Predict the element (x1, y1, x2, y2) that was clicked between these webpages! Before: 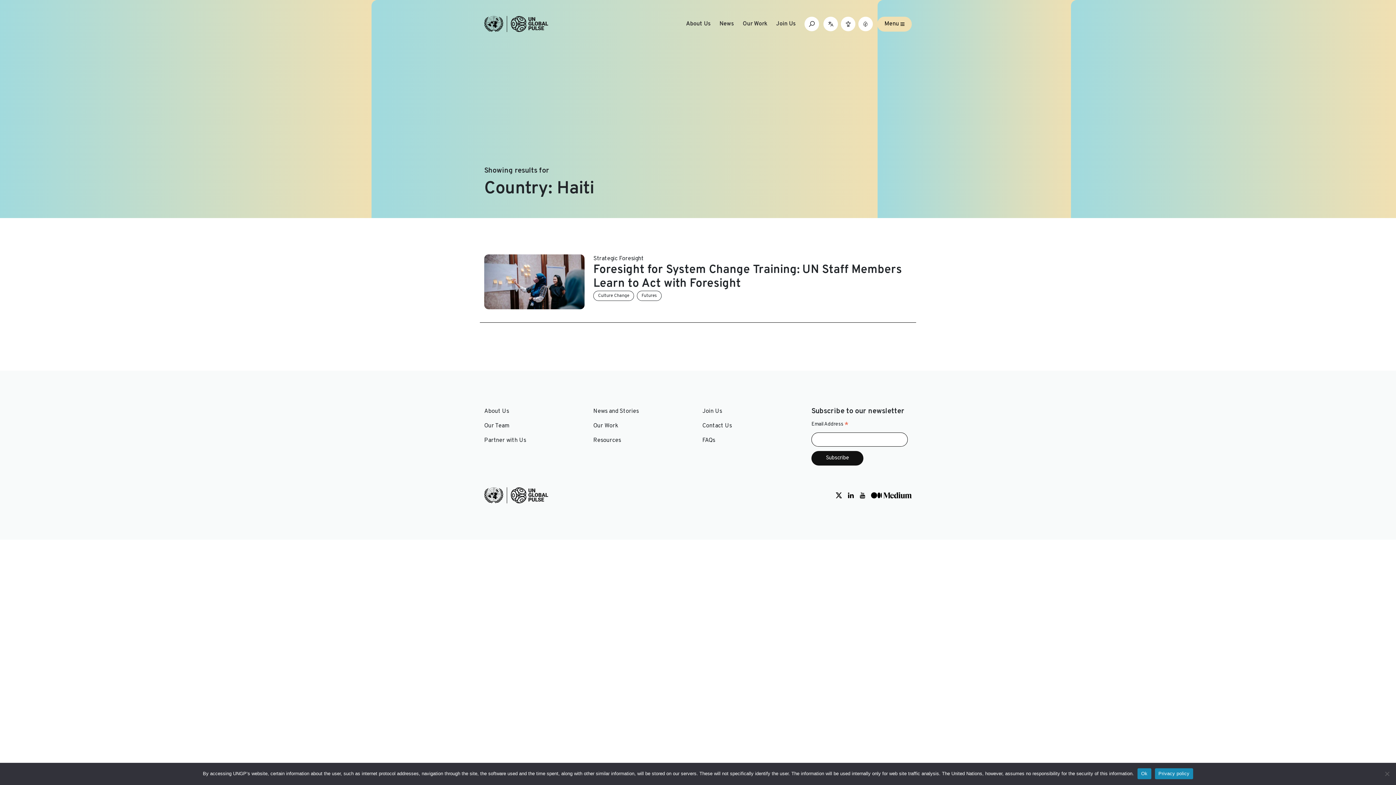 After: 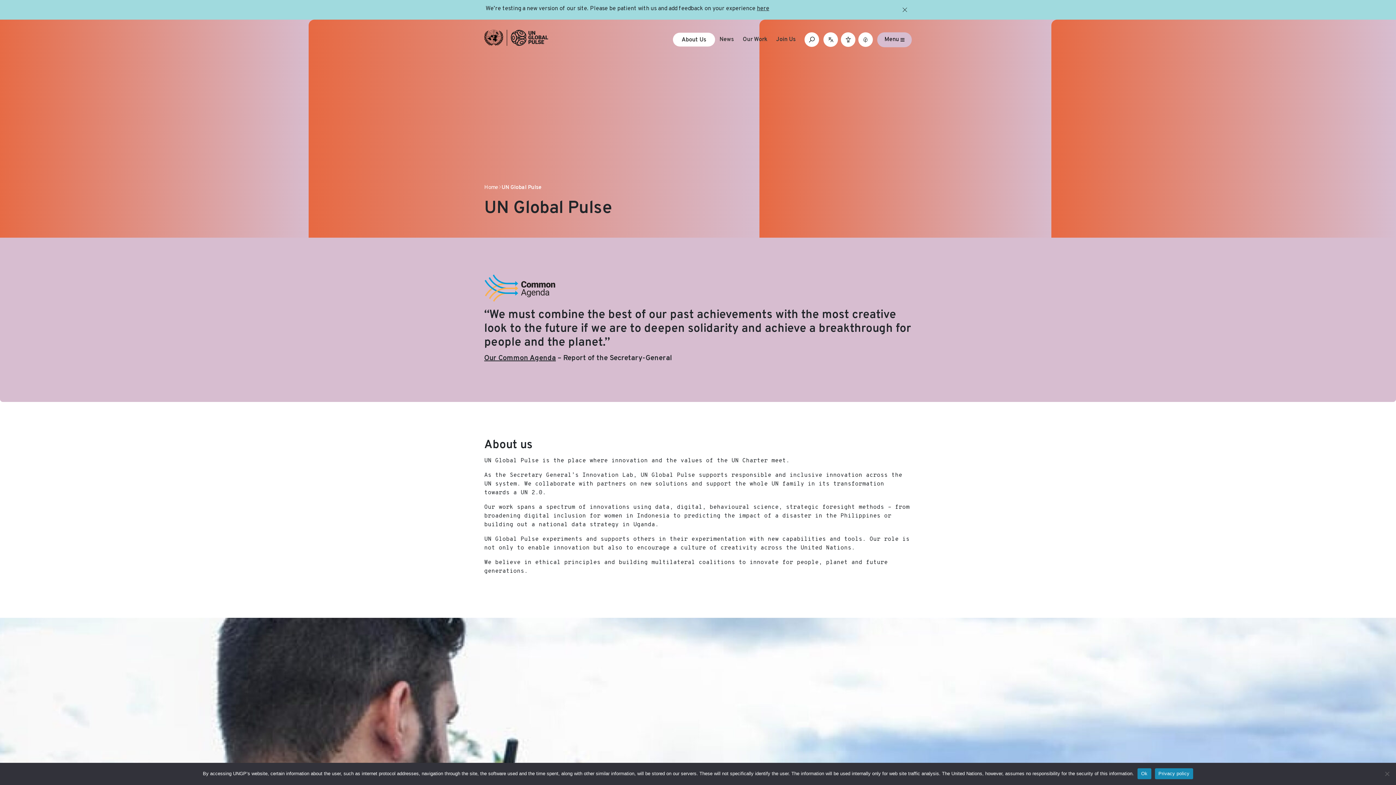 Action: label: About Us bbox: (484, 407, 509, 415)